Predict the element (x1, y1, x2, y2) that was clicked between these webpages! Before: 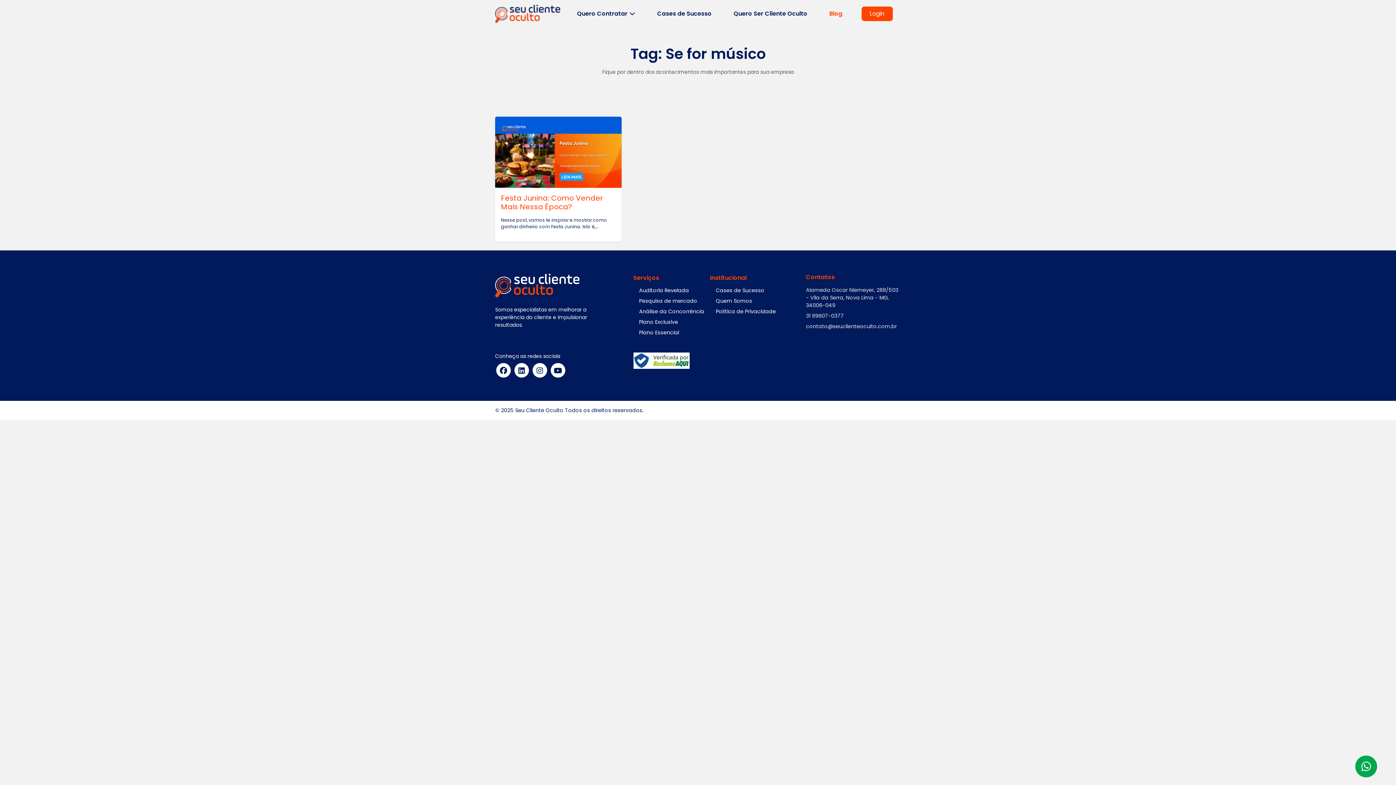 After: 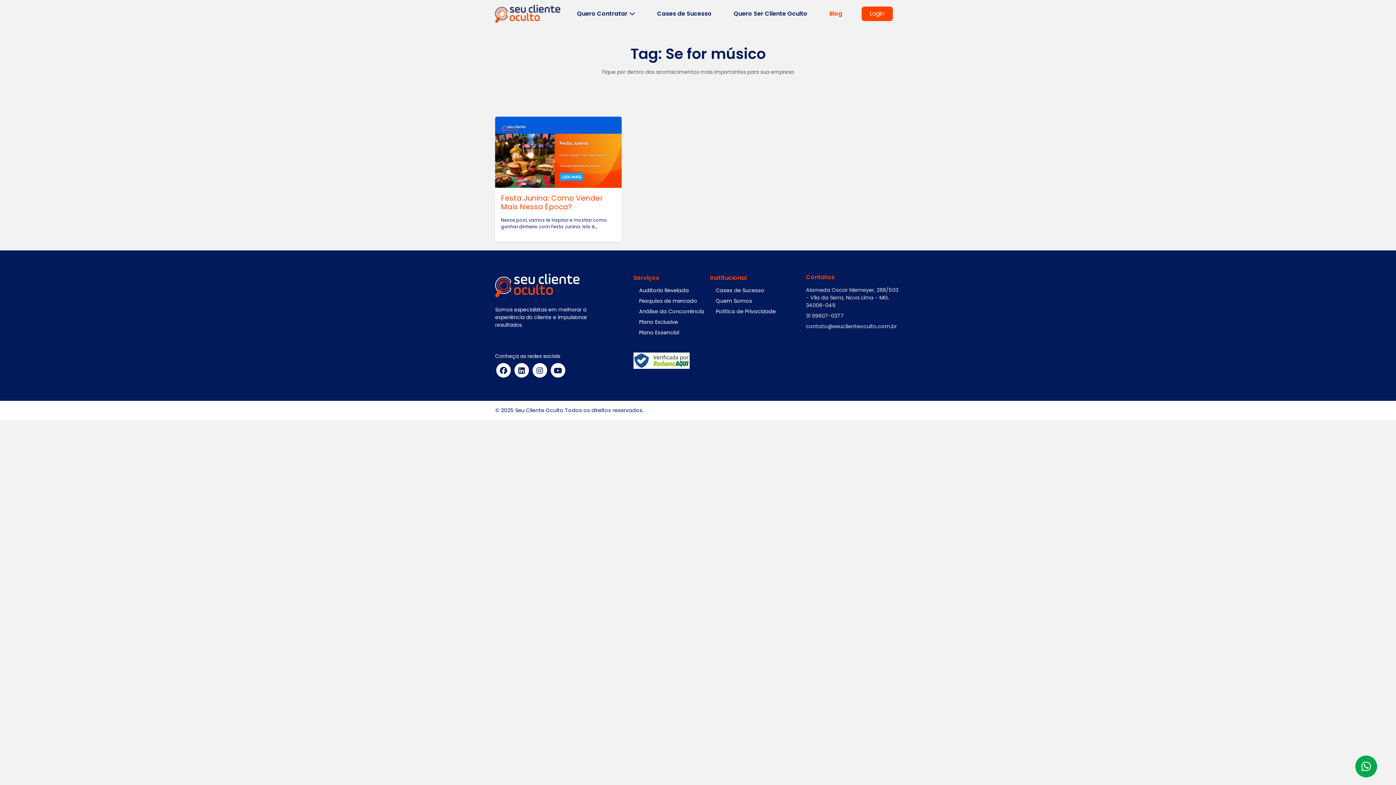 Action: bbox: (550, 363, 565, 377)